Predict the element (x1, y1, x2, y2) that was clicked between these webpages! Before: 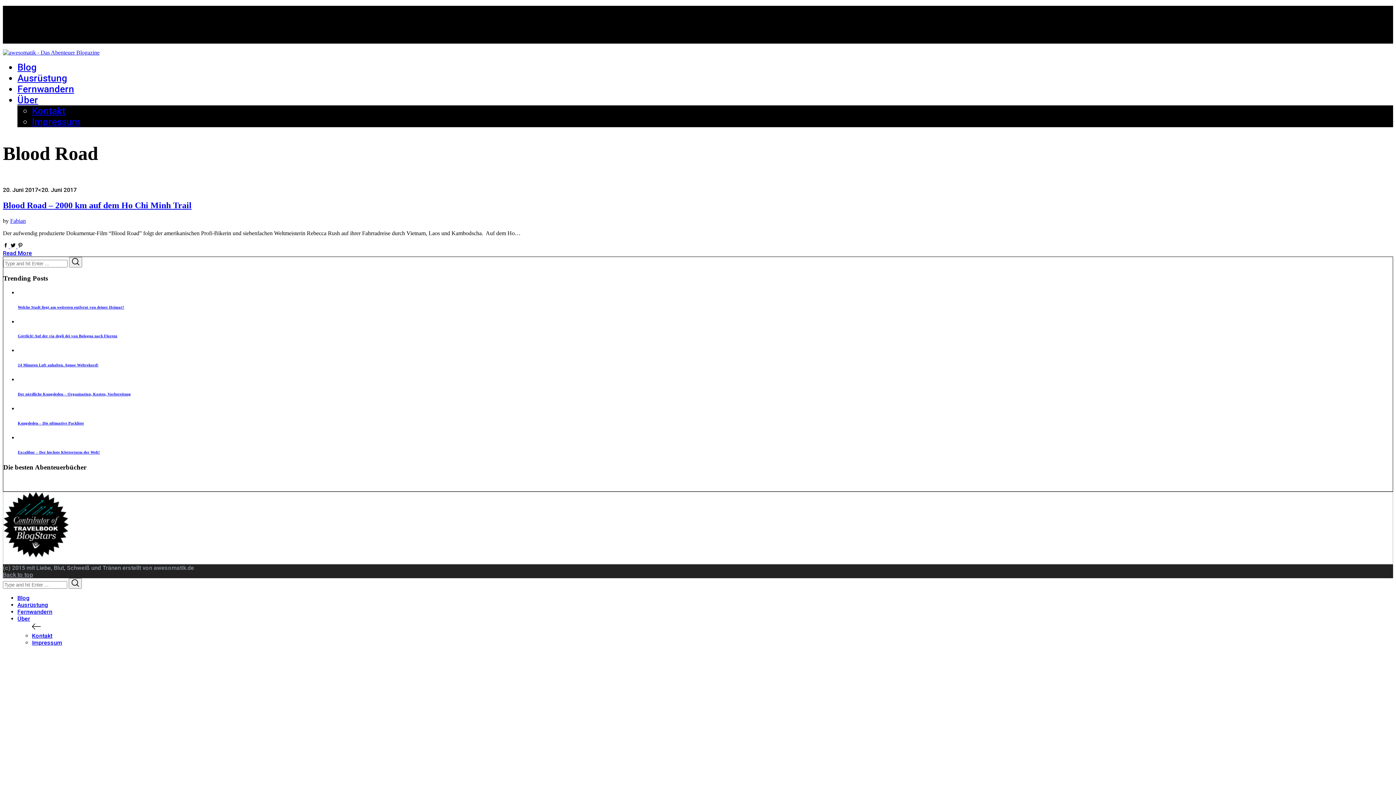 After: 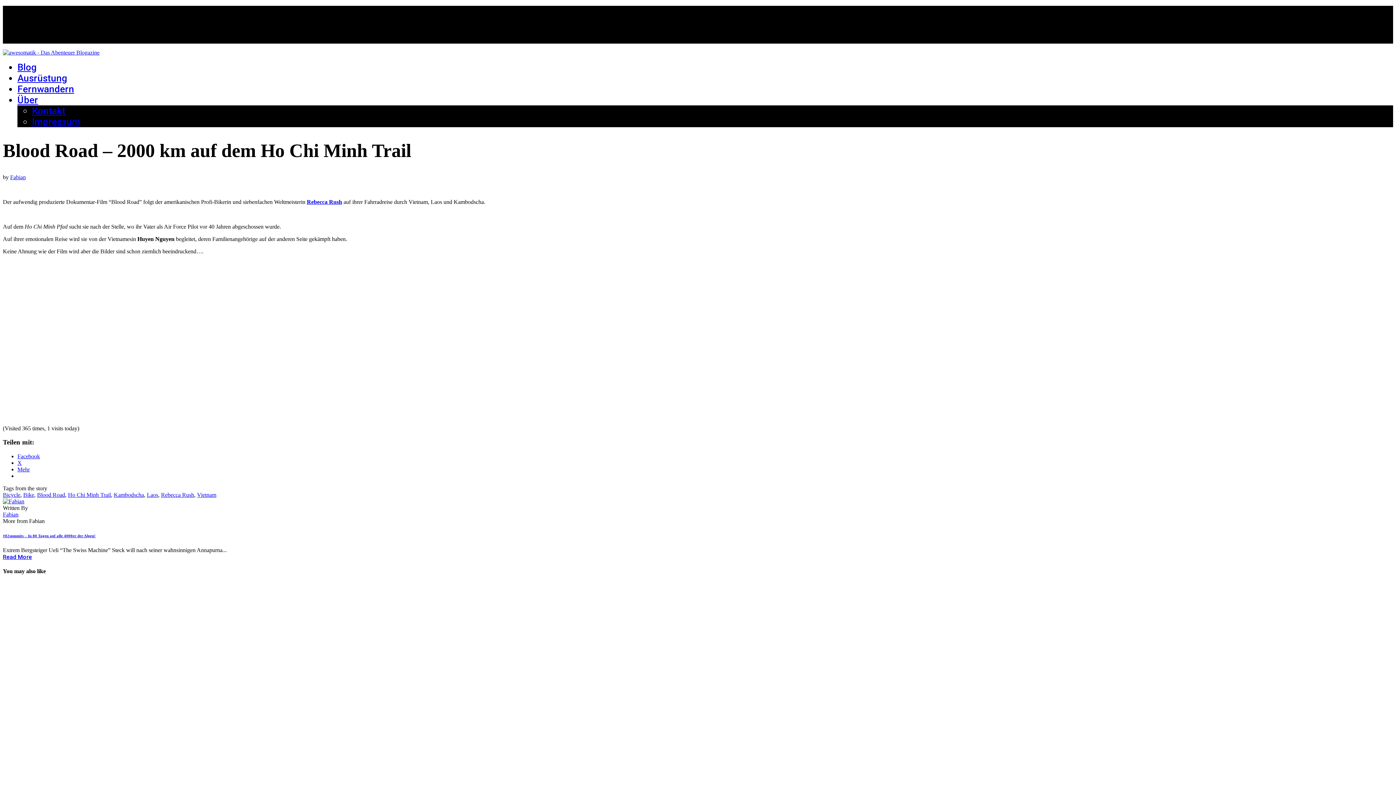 Action: label: Read More bbox: (2, 249, 32, 256)